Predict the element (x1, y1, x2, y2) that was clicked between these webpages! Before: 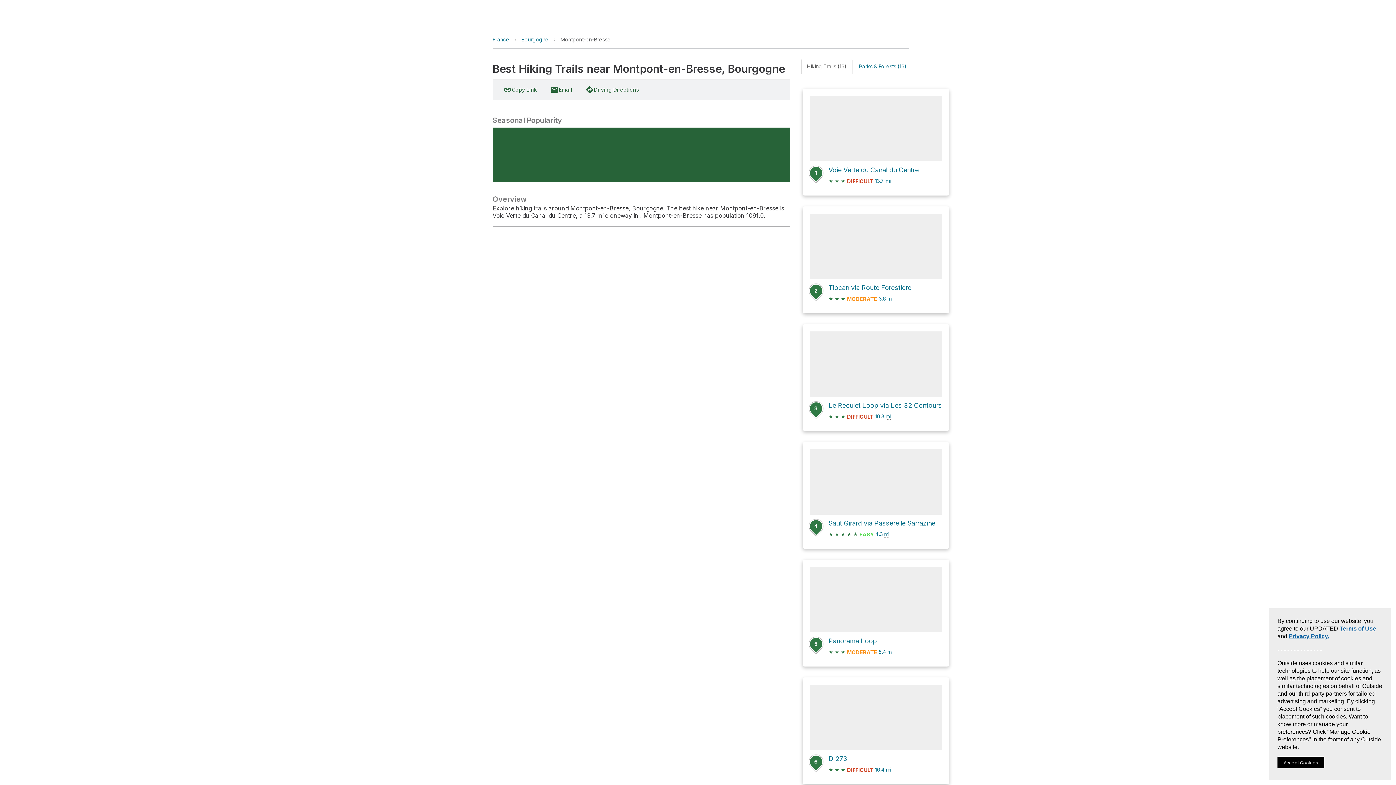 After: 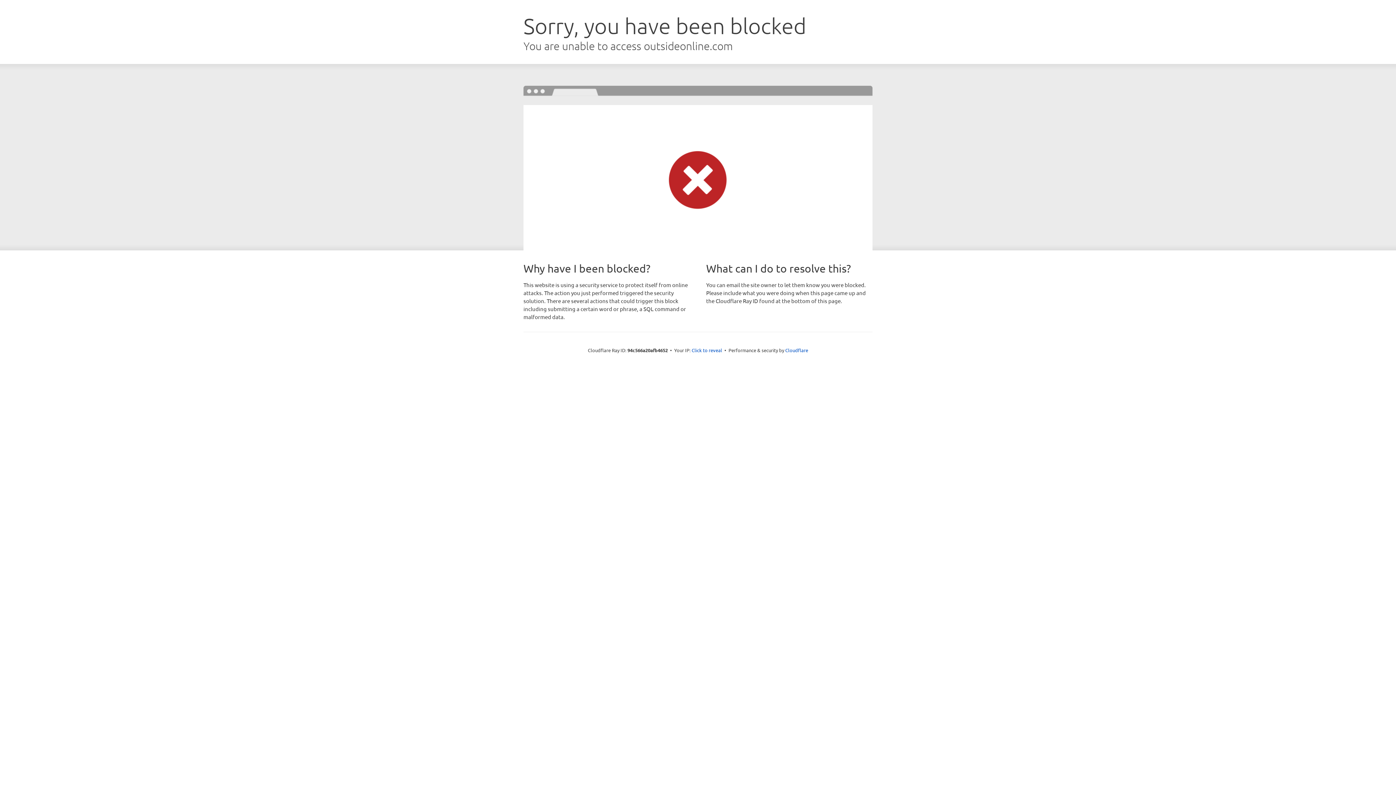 Action: label: 6
D 273
★ ★ ★ DIFFICULT 16.4 mi bbox: (810, 685, 942, 777)